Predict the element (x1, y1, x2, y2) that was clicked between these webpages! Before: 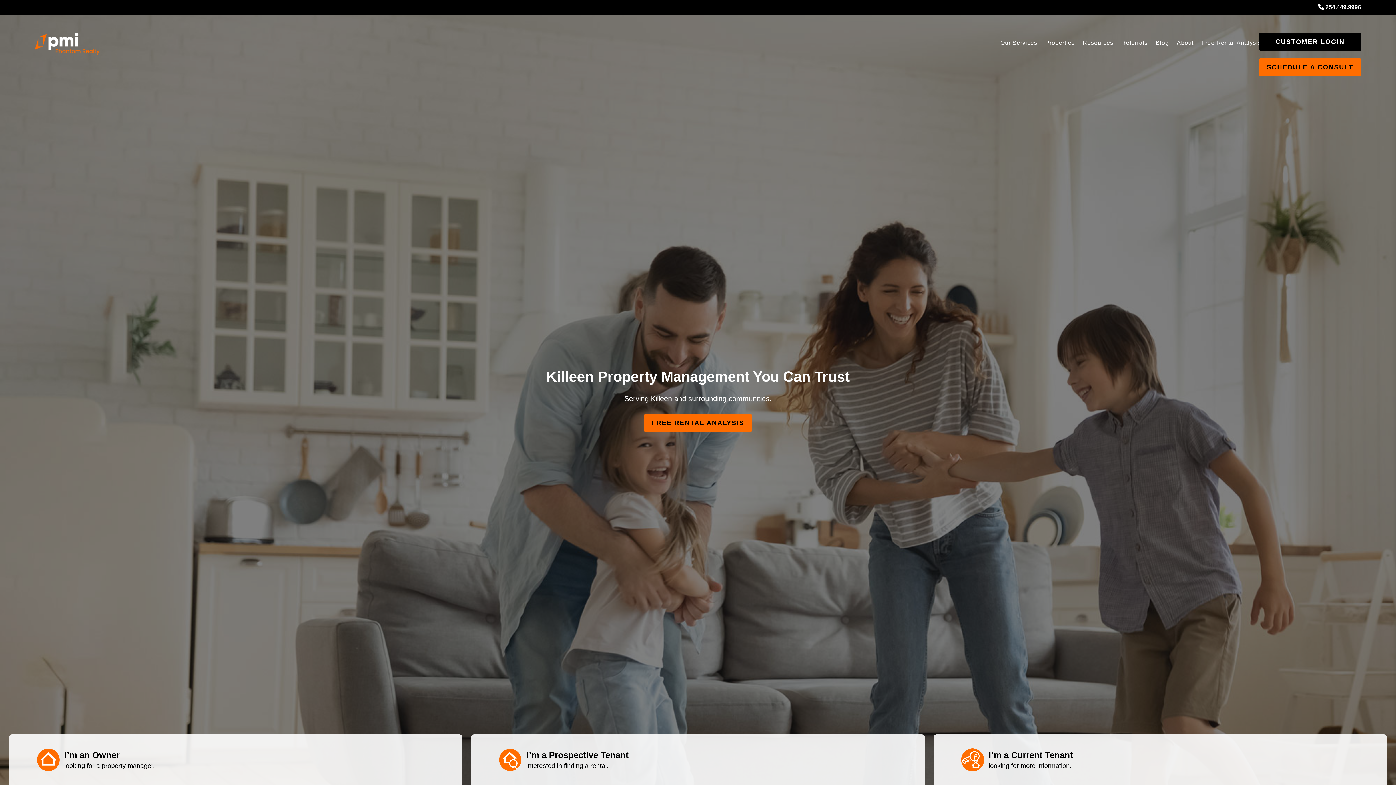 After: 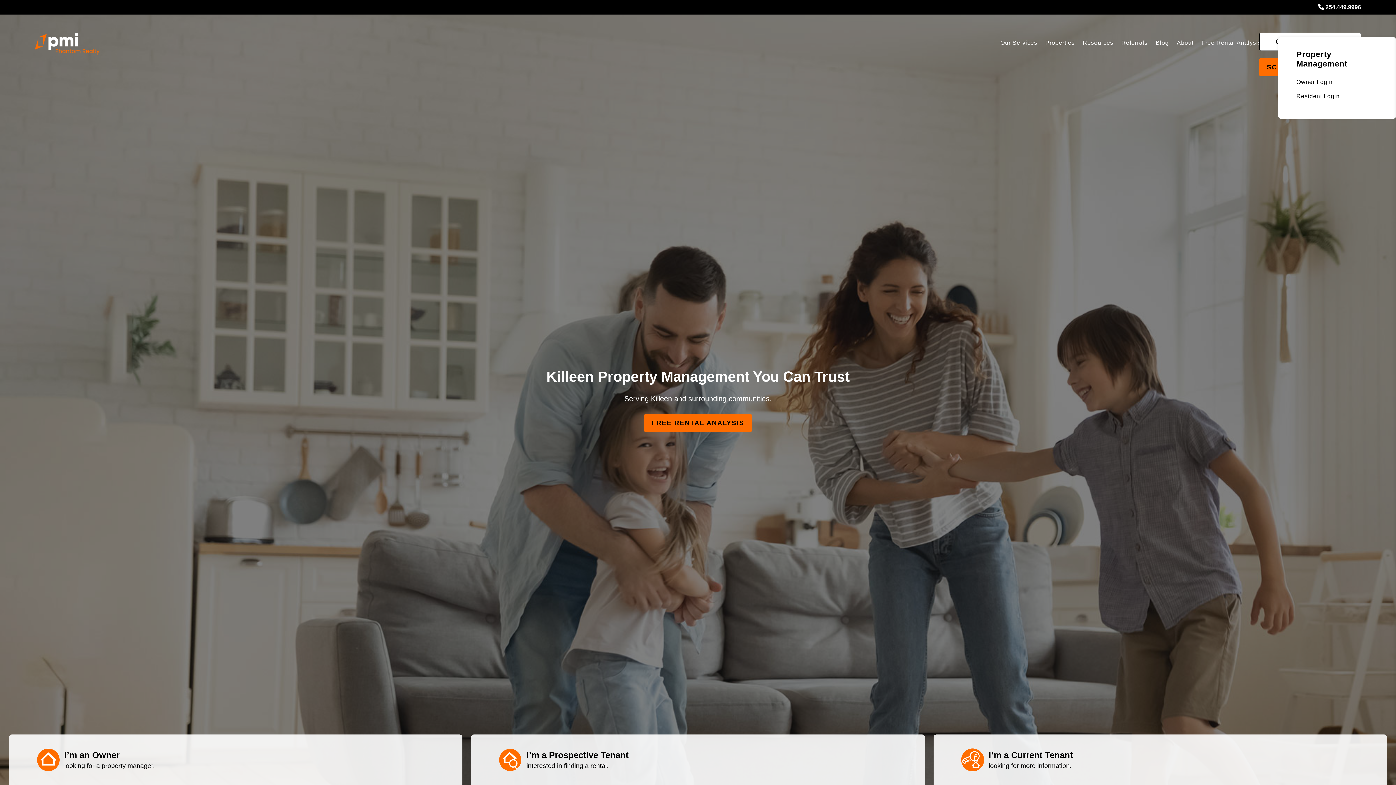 Action: bbox: (1259, 32, 1361, 50) label: Customer Login